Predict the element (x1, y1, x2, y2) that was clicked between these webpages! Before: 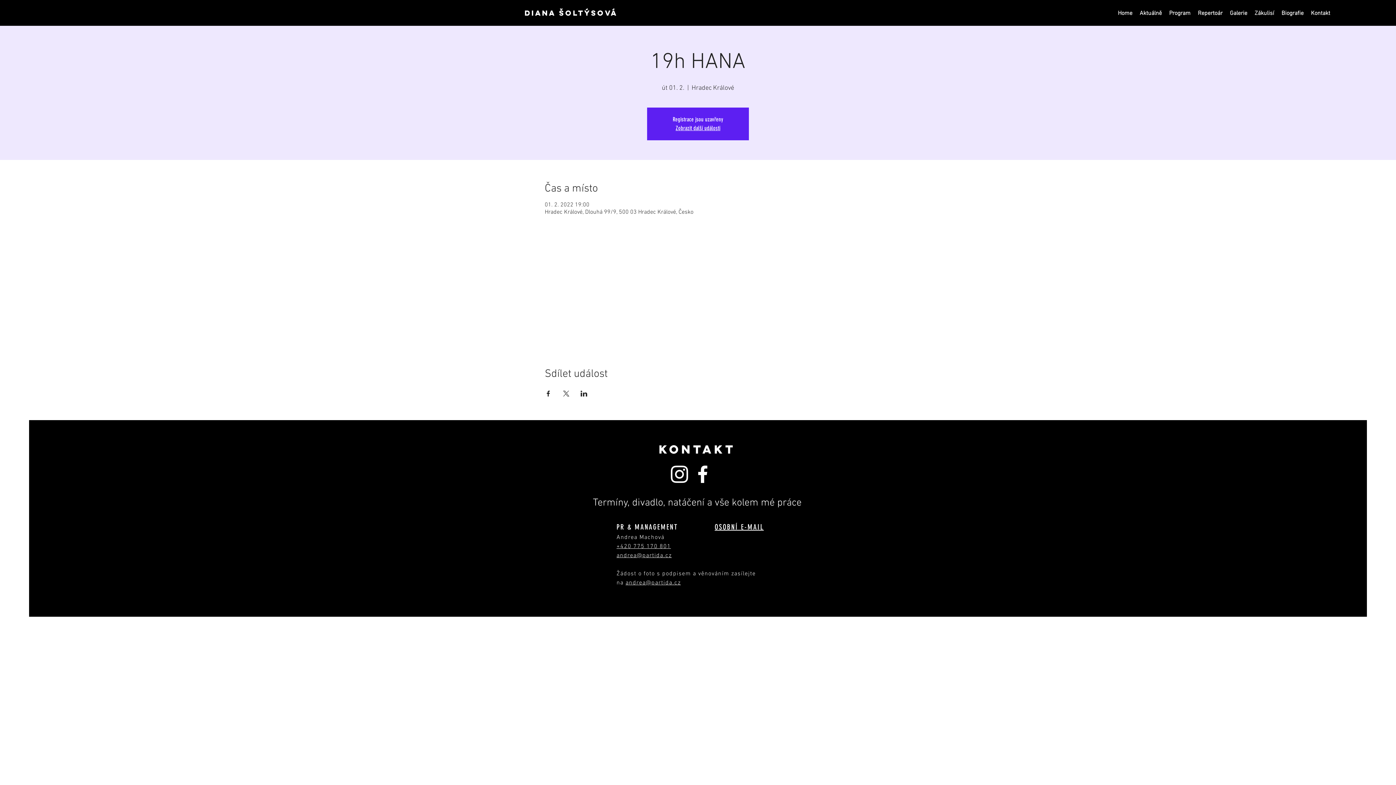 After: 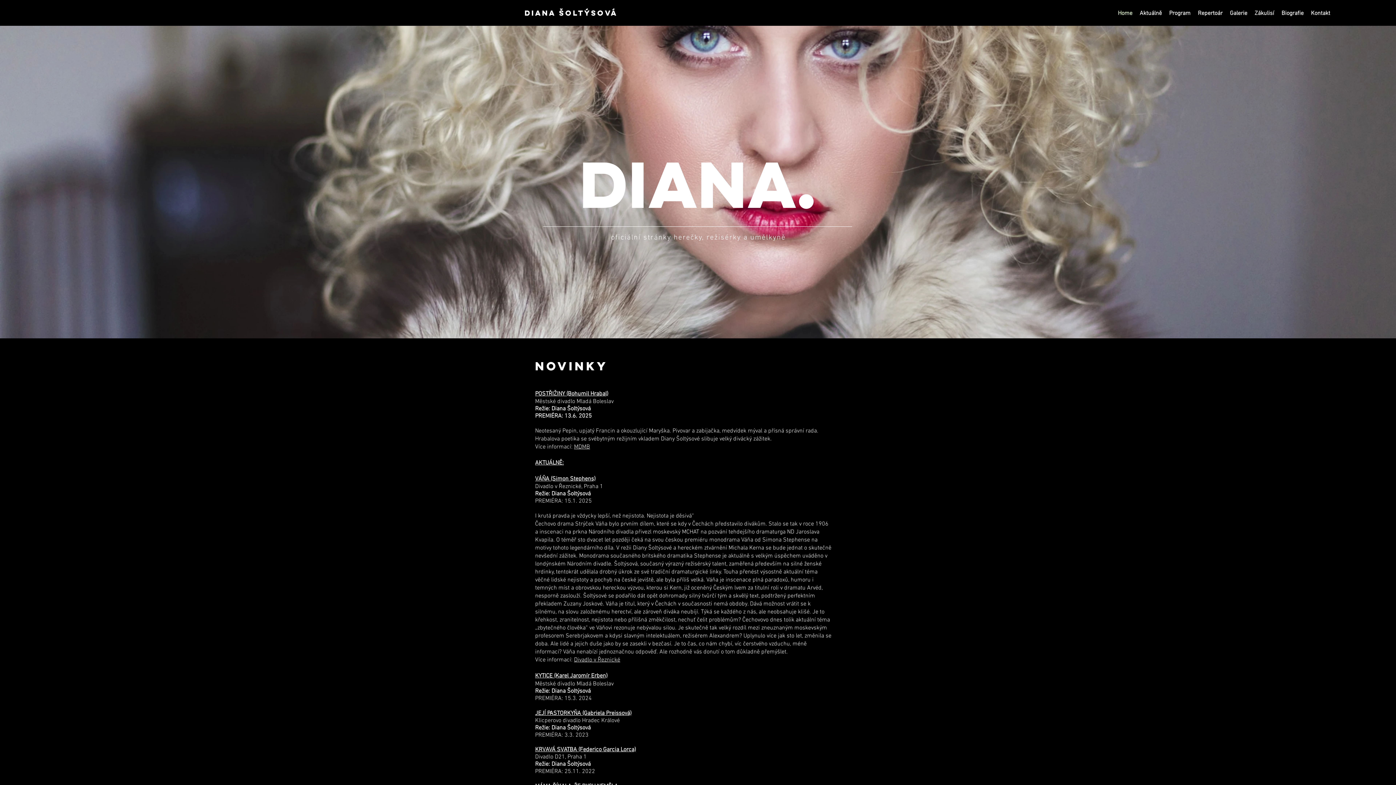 Action: bbox: (1307, 7, 1334, 19) label: Kontakt